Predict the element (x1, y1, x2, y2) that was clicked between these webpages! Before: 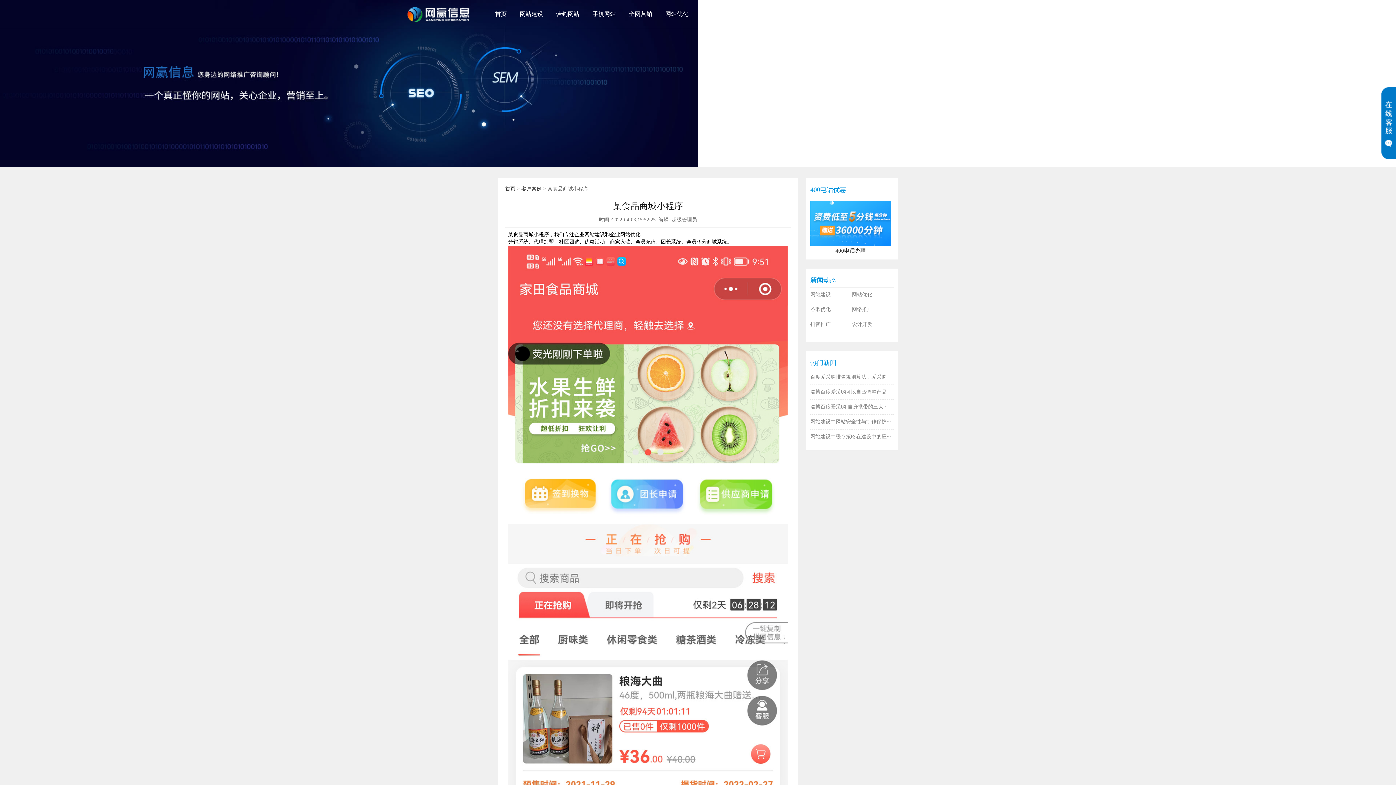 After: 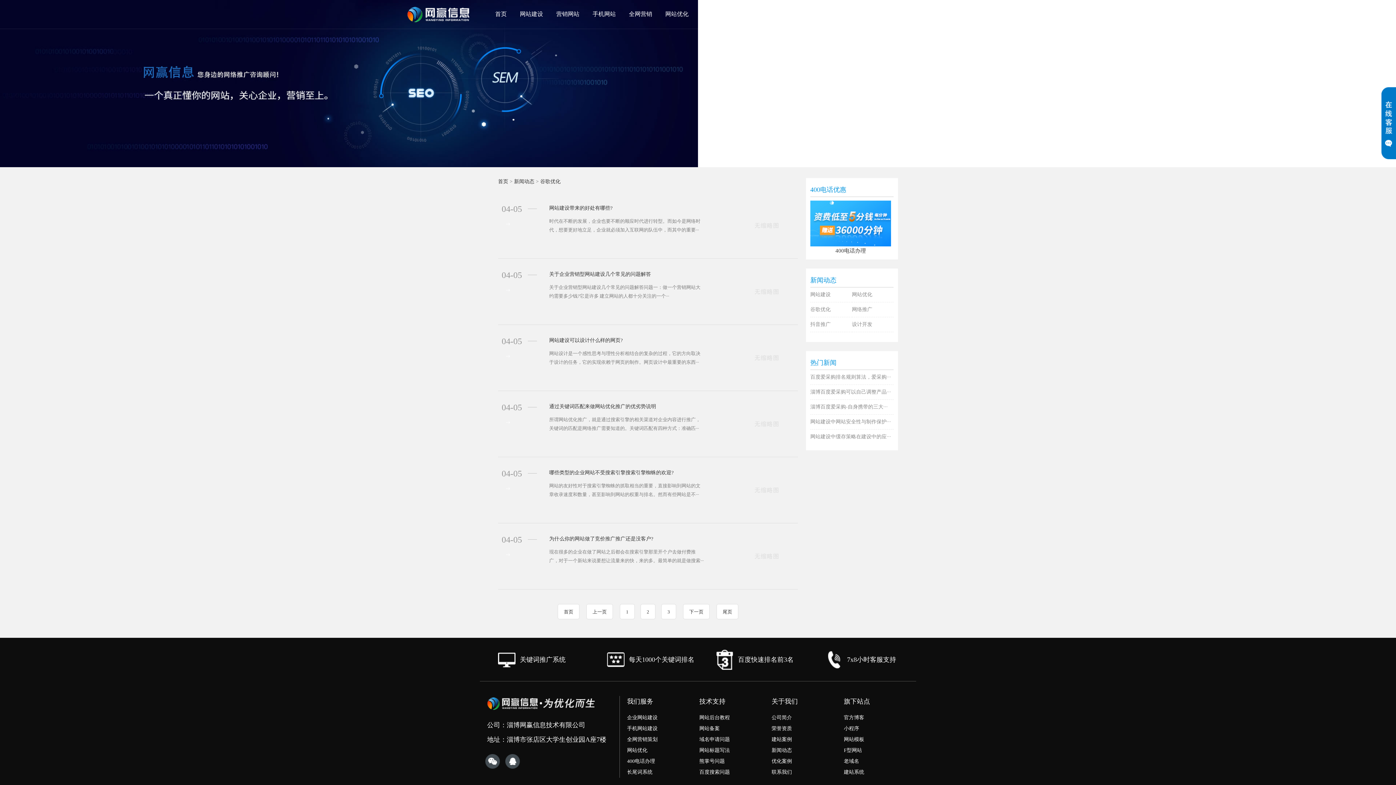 Action: label: 谷歌优化 bbox: (810, 306, 830, 312)